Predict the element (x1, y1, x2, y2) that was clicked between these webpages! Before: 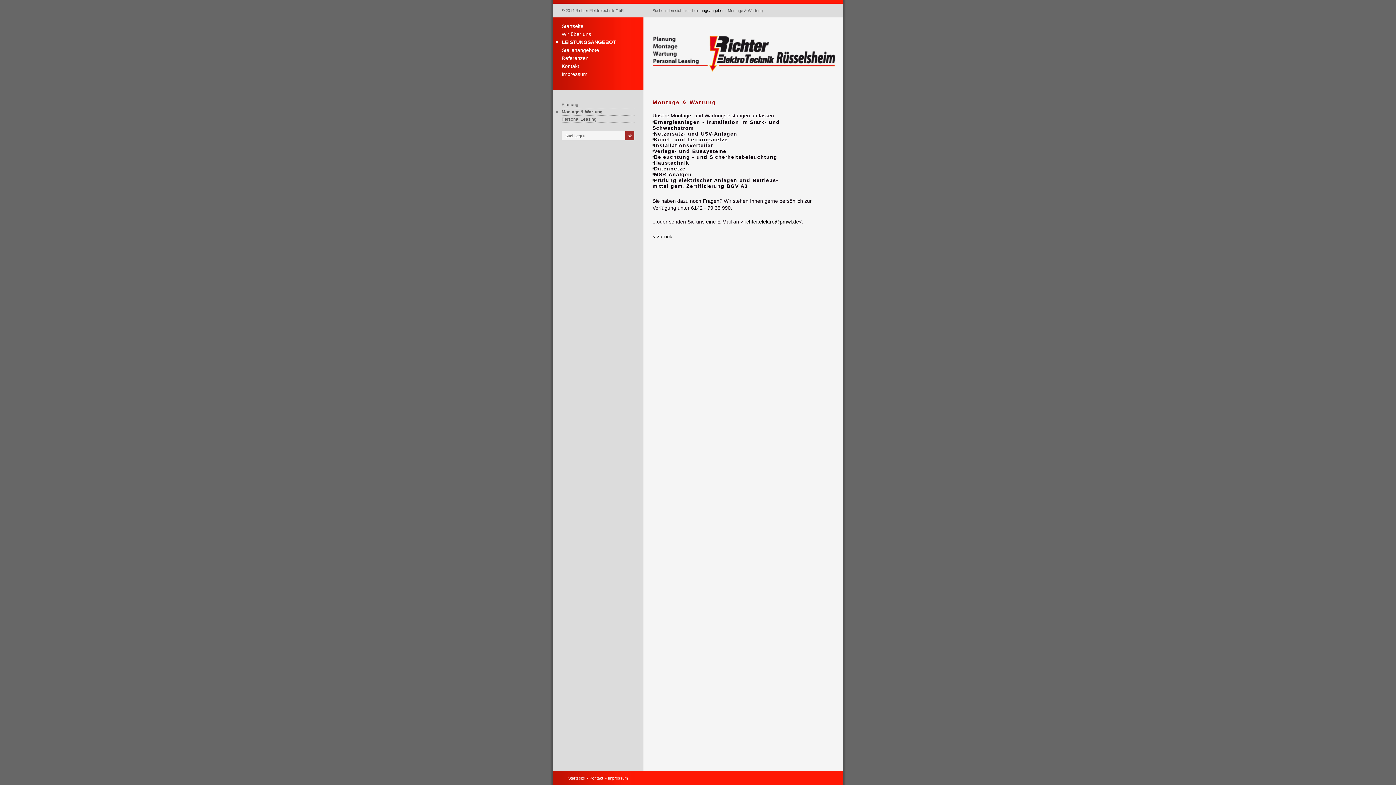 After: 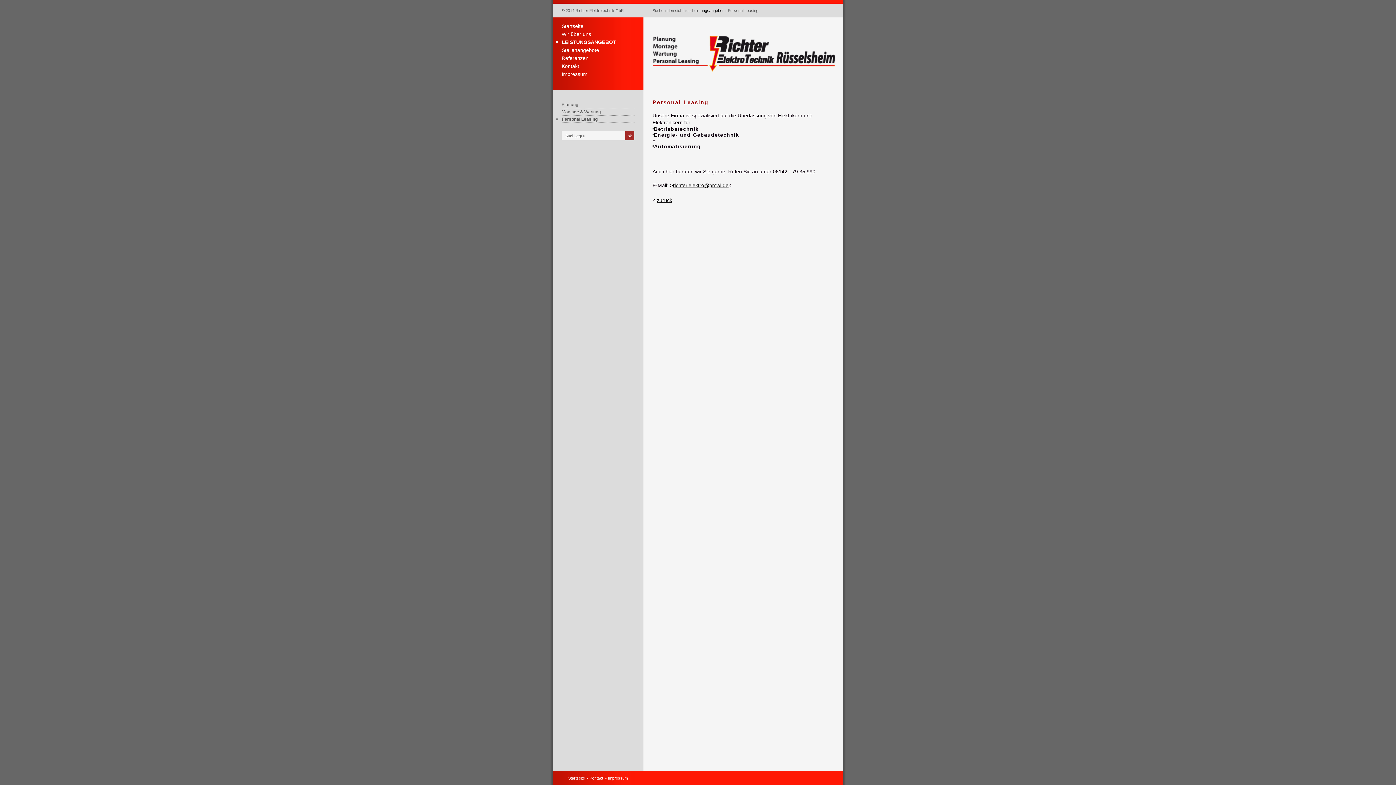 Action: bbox: (556, 115, 640, 122) label: Personal Leasing